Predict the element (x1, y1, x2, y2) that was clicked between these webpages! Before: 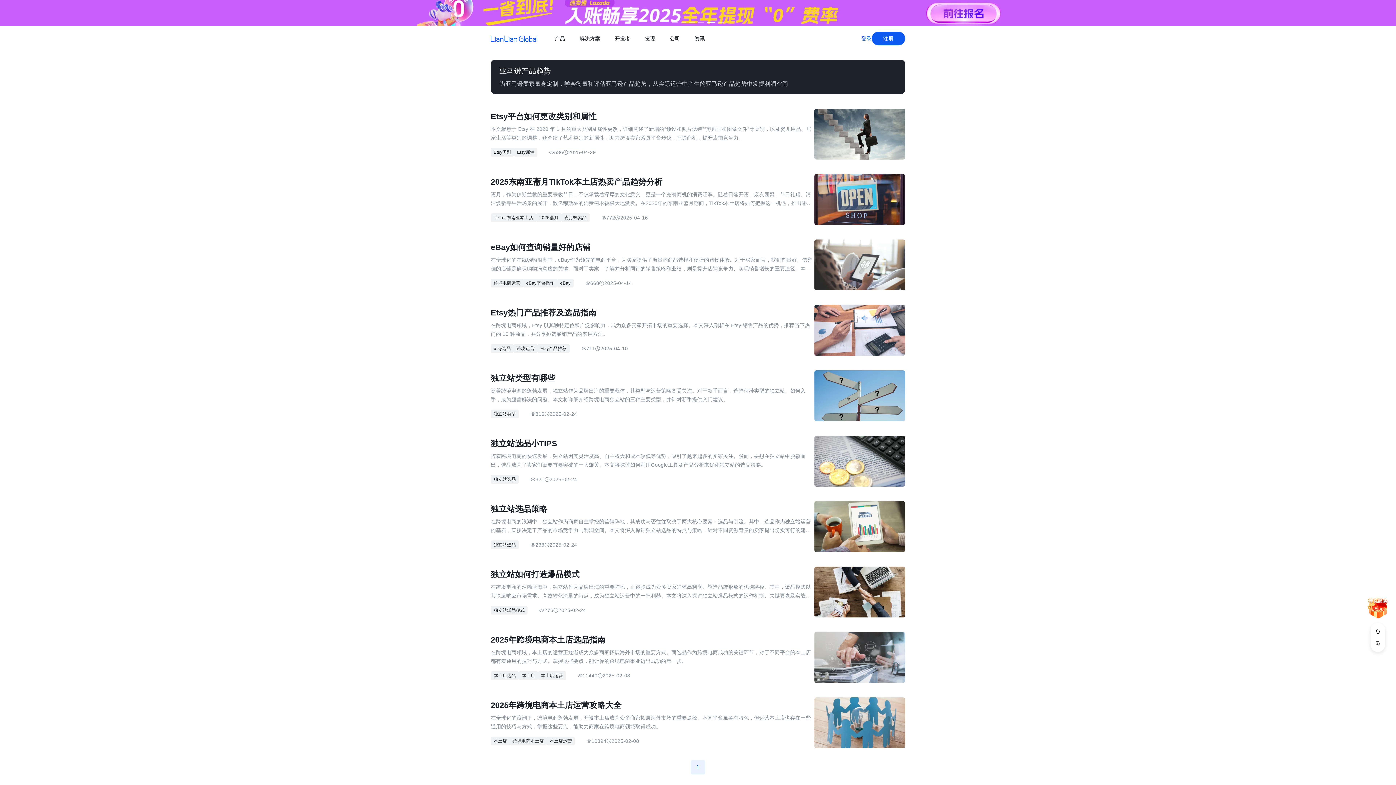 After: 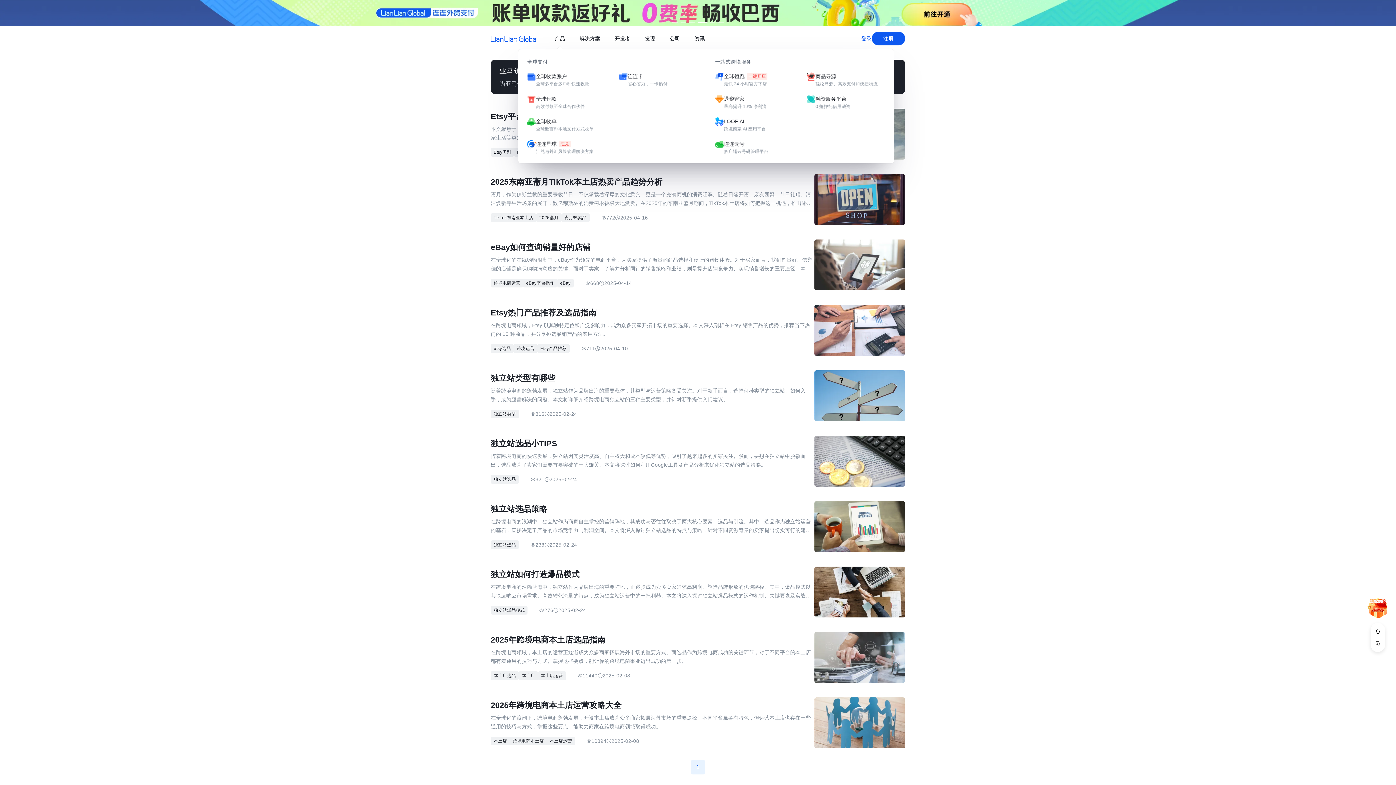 Action: bbox: (547, 29, 572, 47) label: 产品